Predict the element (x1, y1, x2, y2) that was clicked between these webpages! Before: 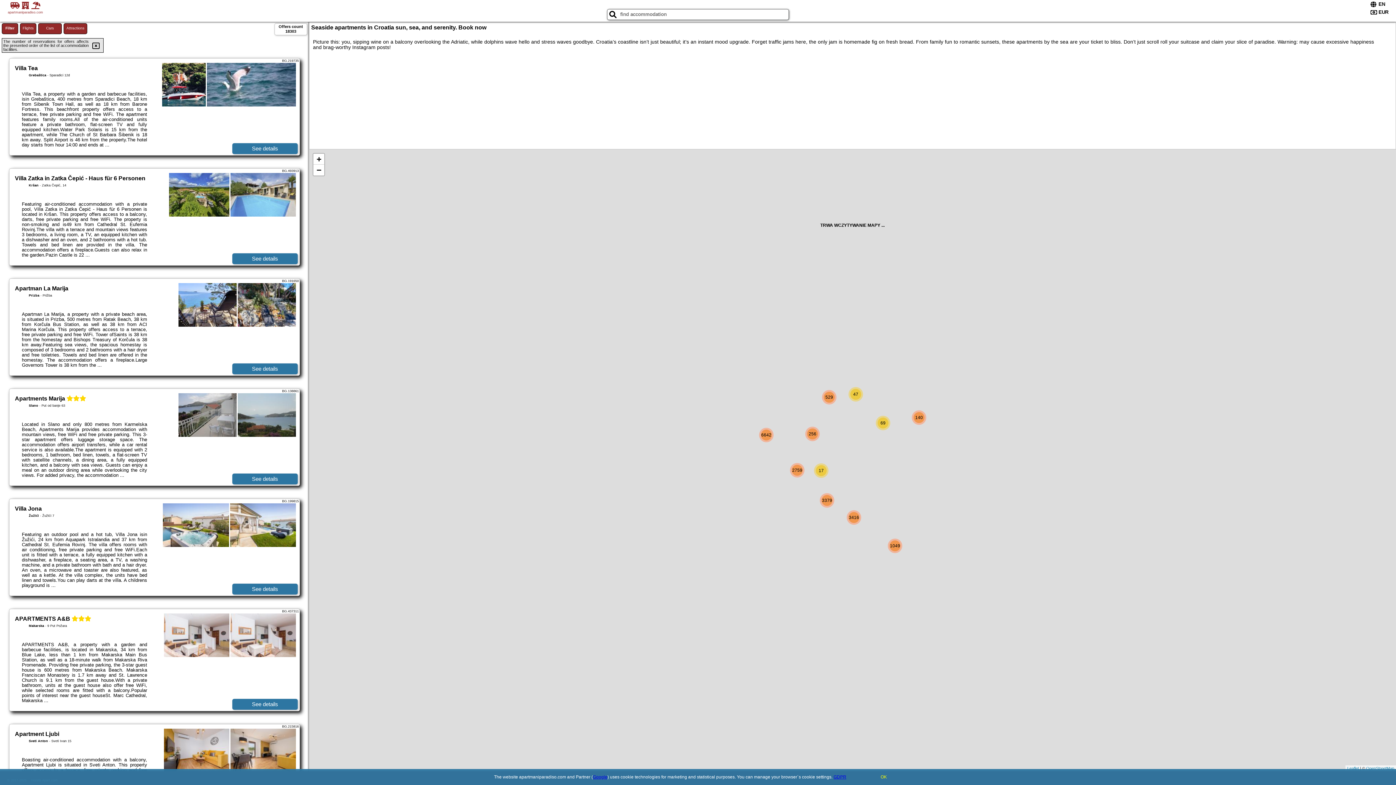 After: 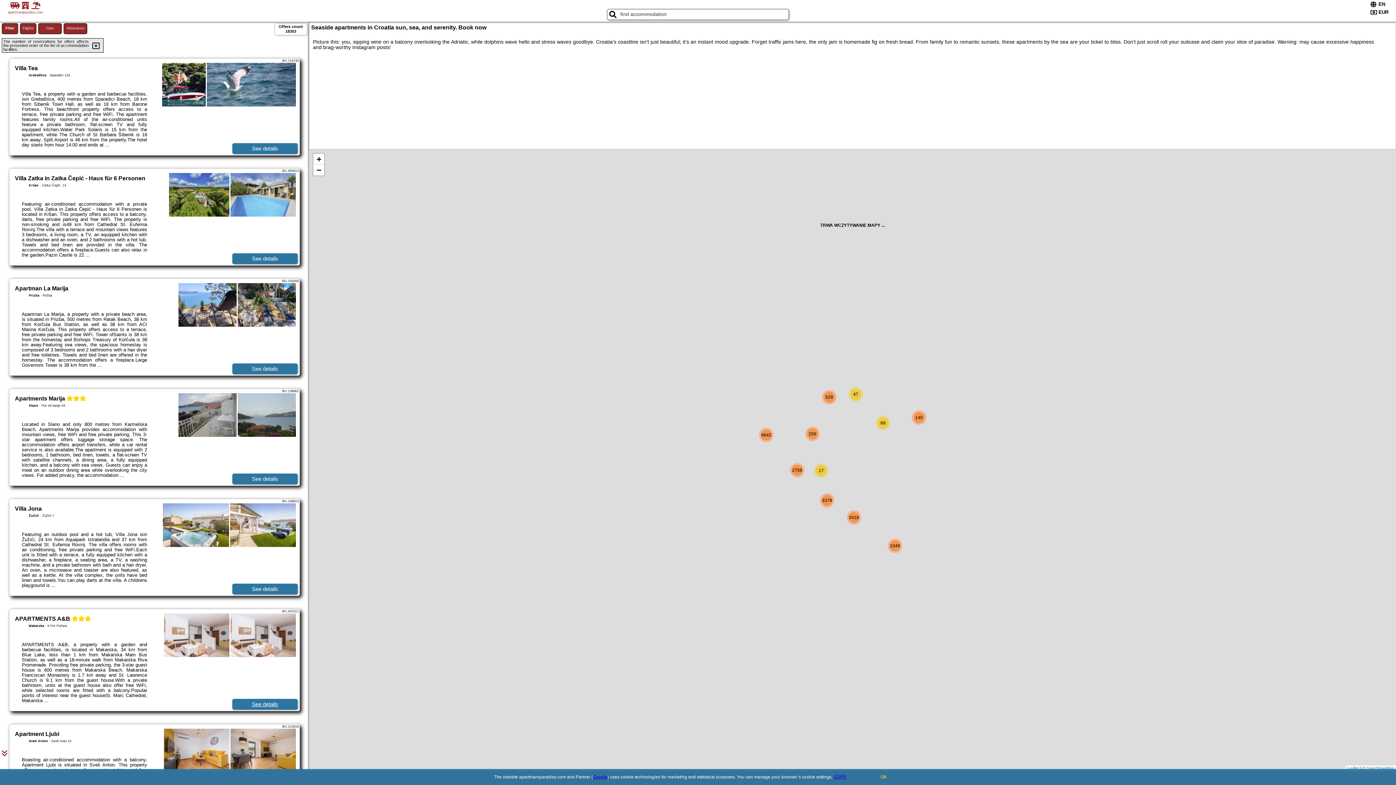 Action: label: See details bbox: (232, 699, 297, 710)